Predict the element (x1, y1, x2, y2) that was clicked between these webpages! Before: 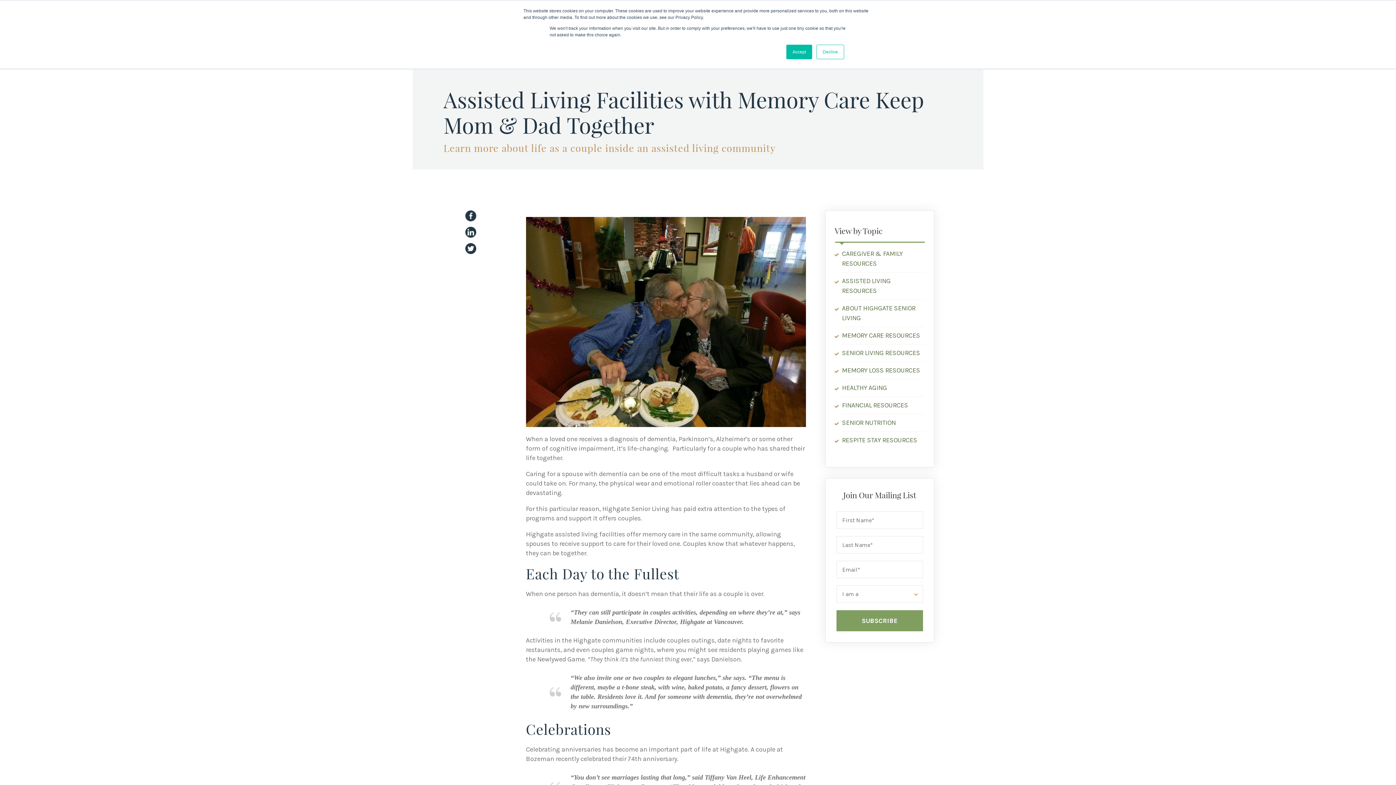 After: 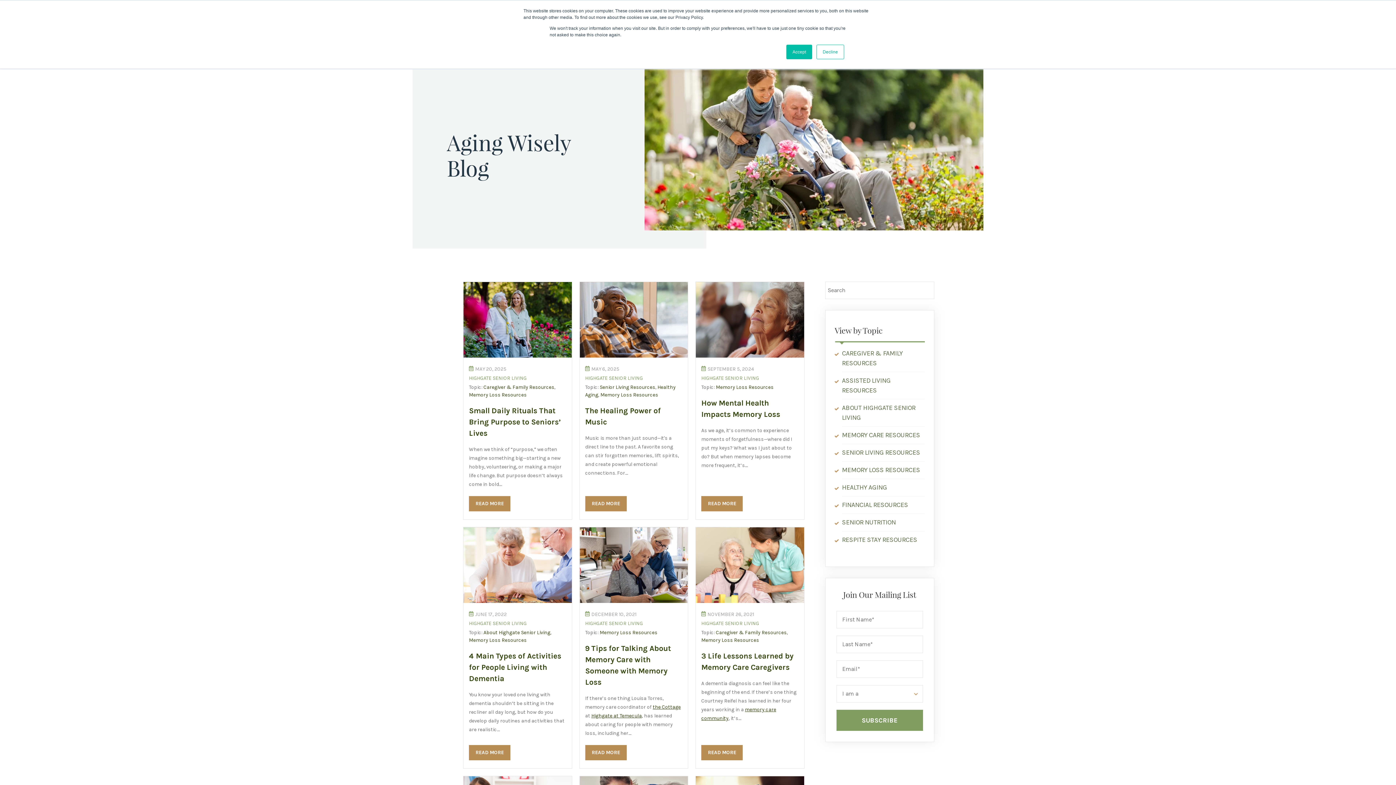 Action: bbox: (842, 365, 925, 379) label: MEMORY LOSS RESOURCES